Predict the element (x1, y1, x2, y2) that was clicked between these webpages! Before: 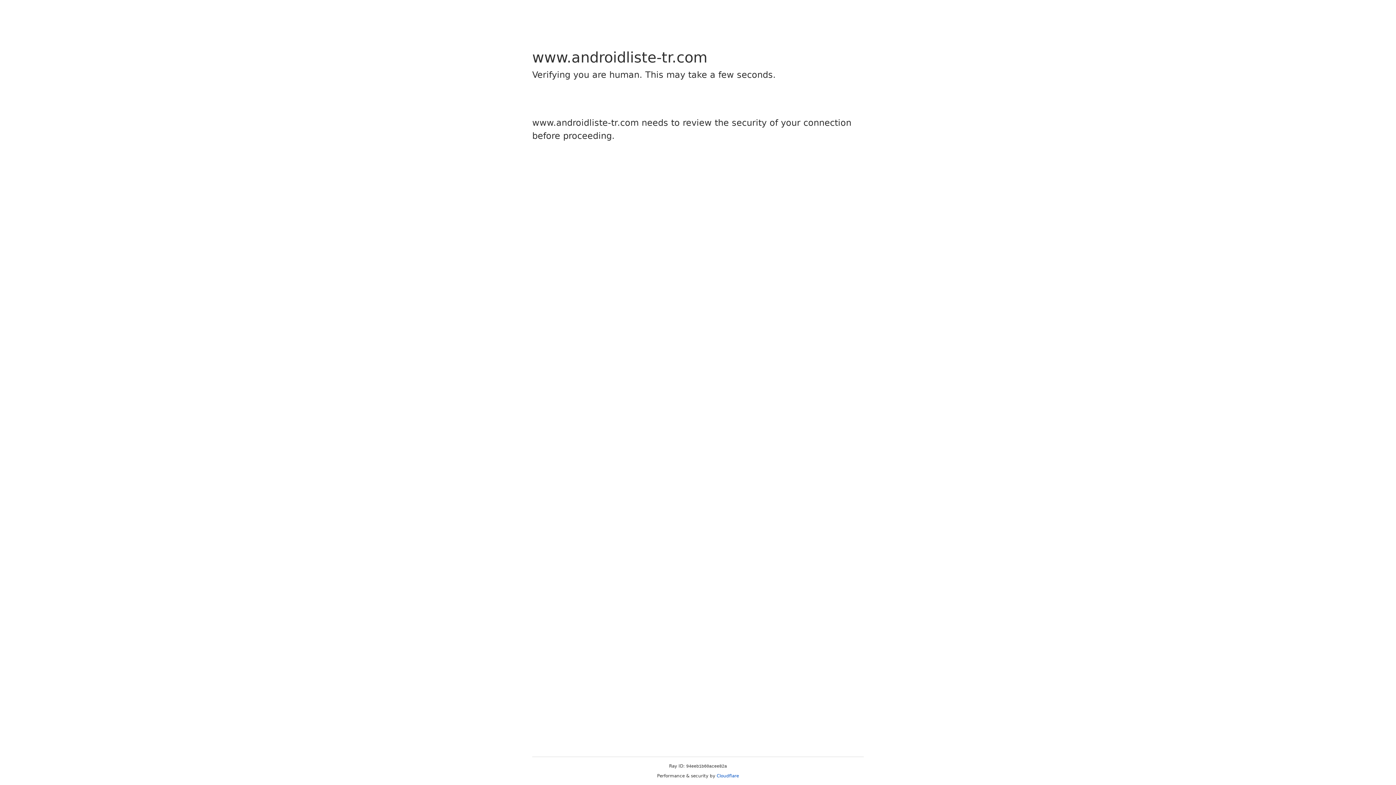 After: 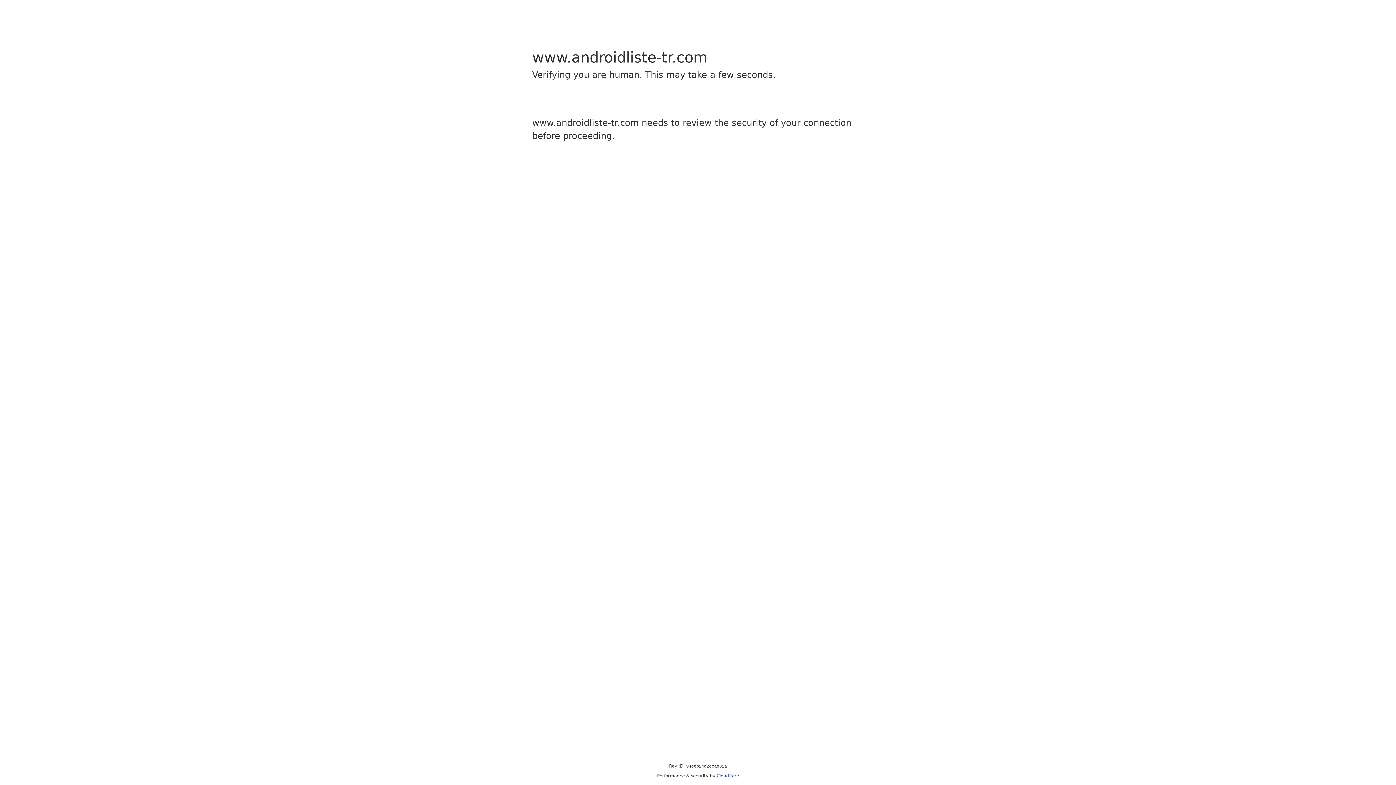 Action: label: Cloudflare bbox: (716, 773, 739, 778)